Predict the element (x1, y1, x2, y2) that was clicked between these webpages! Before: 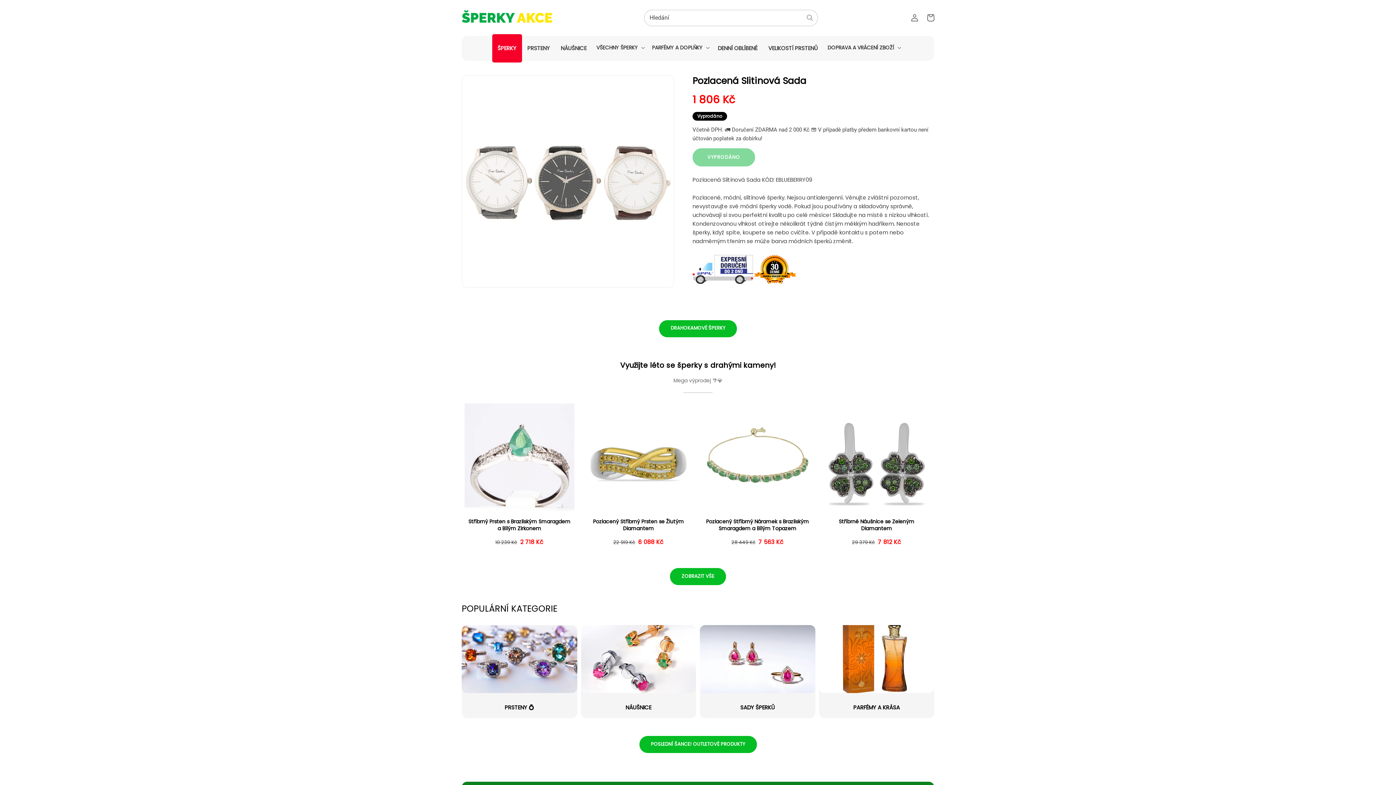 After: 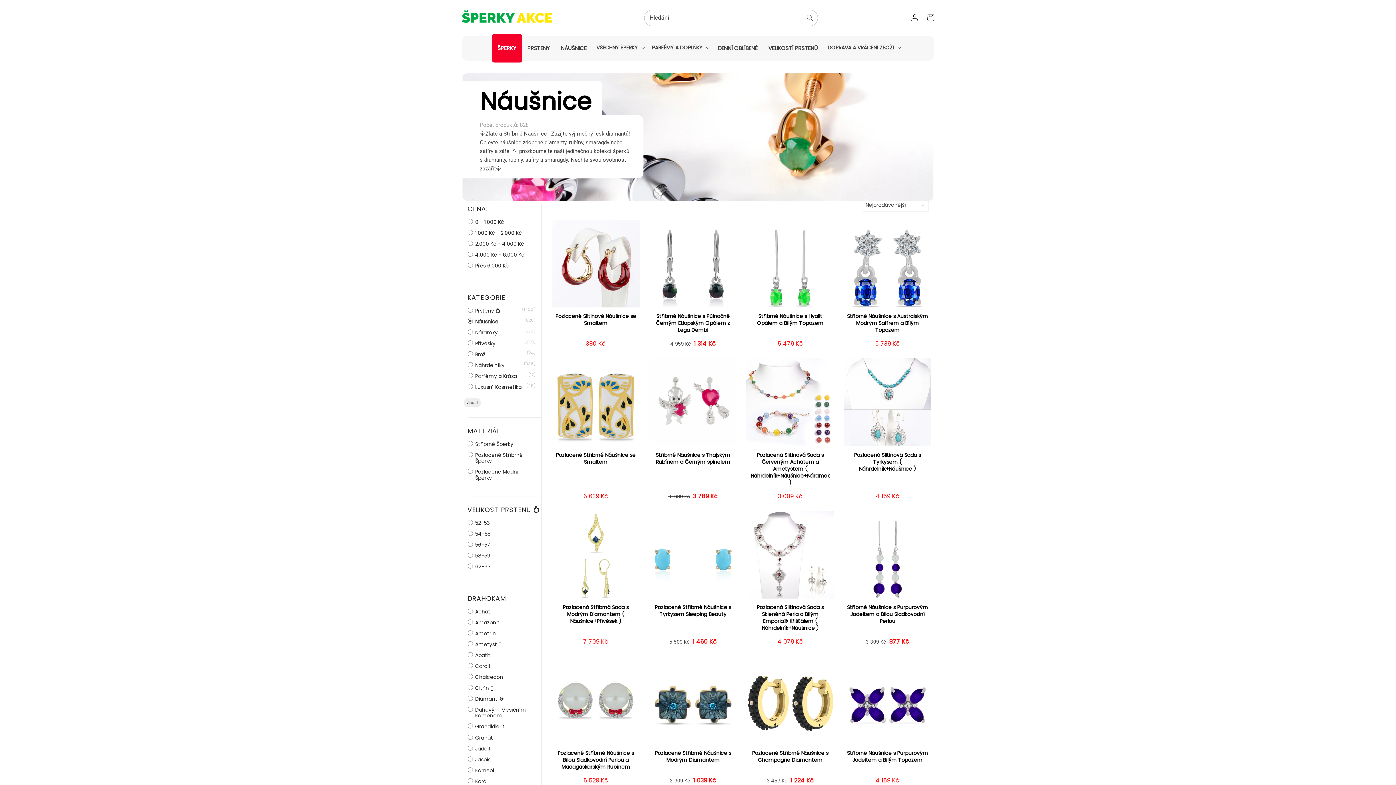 Action: bbox: (580, 625, 696, 718) label: NÁUŠNICE